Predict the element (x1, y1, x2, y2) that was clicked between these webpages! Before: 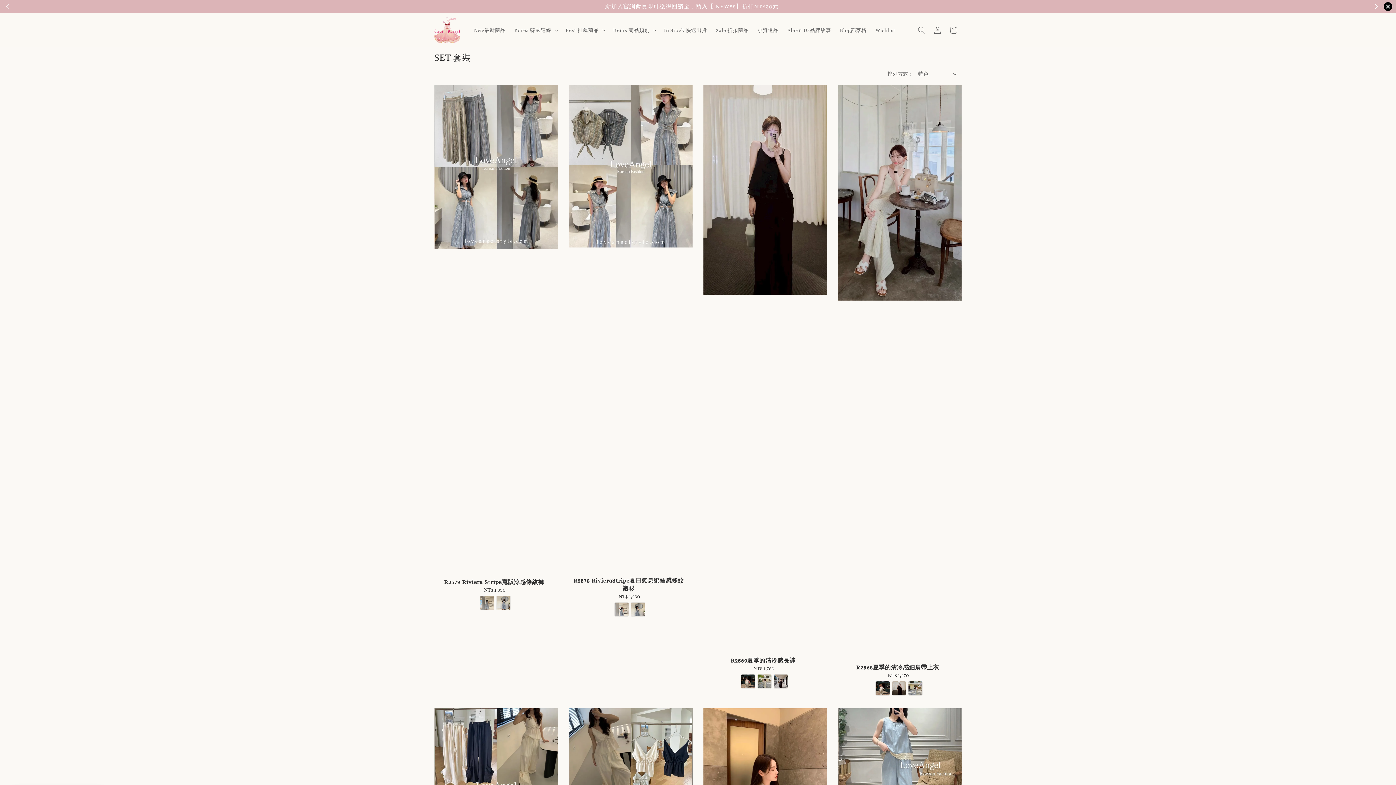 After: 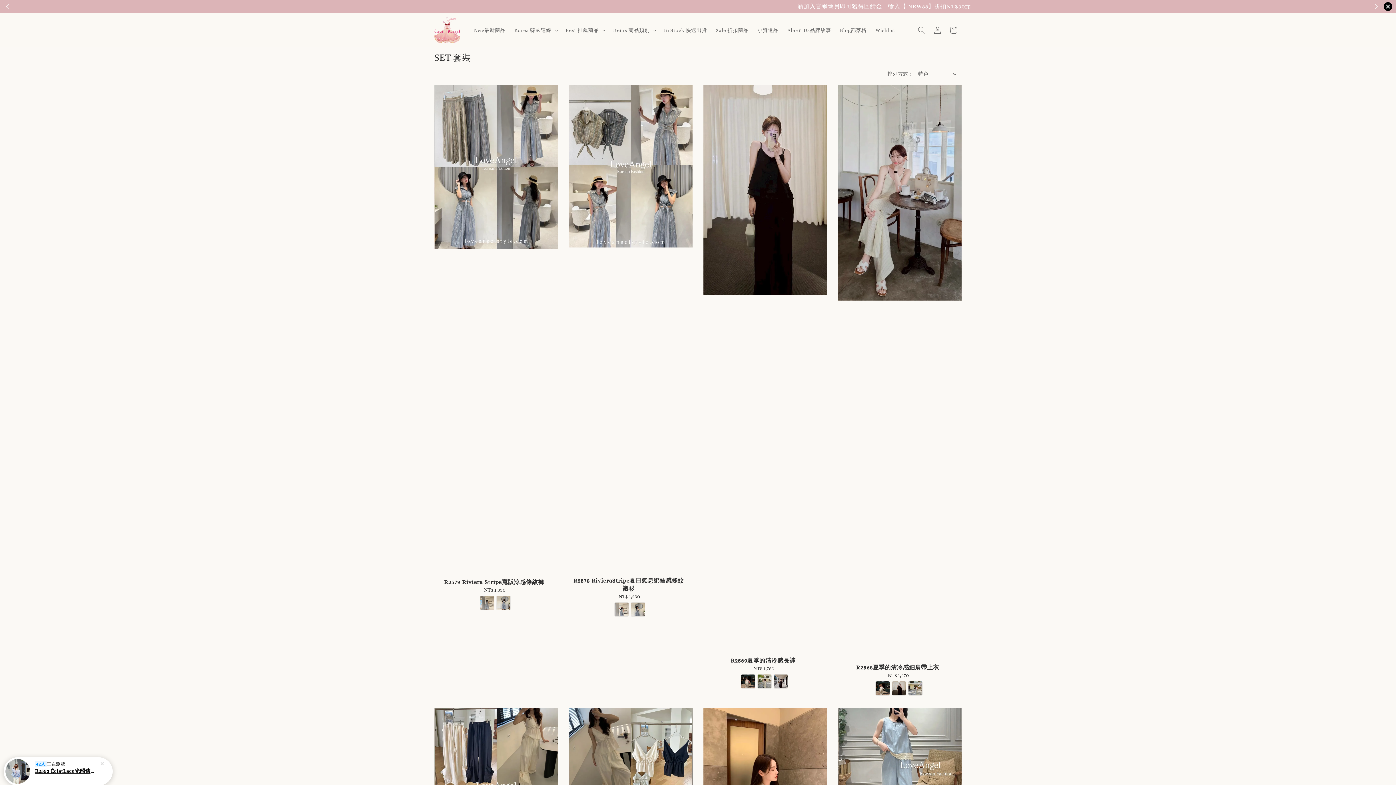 Action: bbox: (1369, 2, 1384, 10)